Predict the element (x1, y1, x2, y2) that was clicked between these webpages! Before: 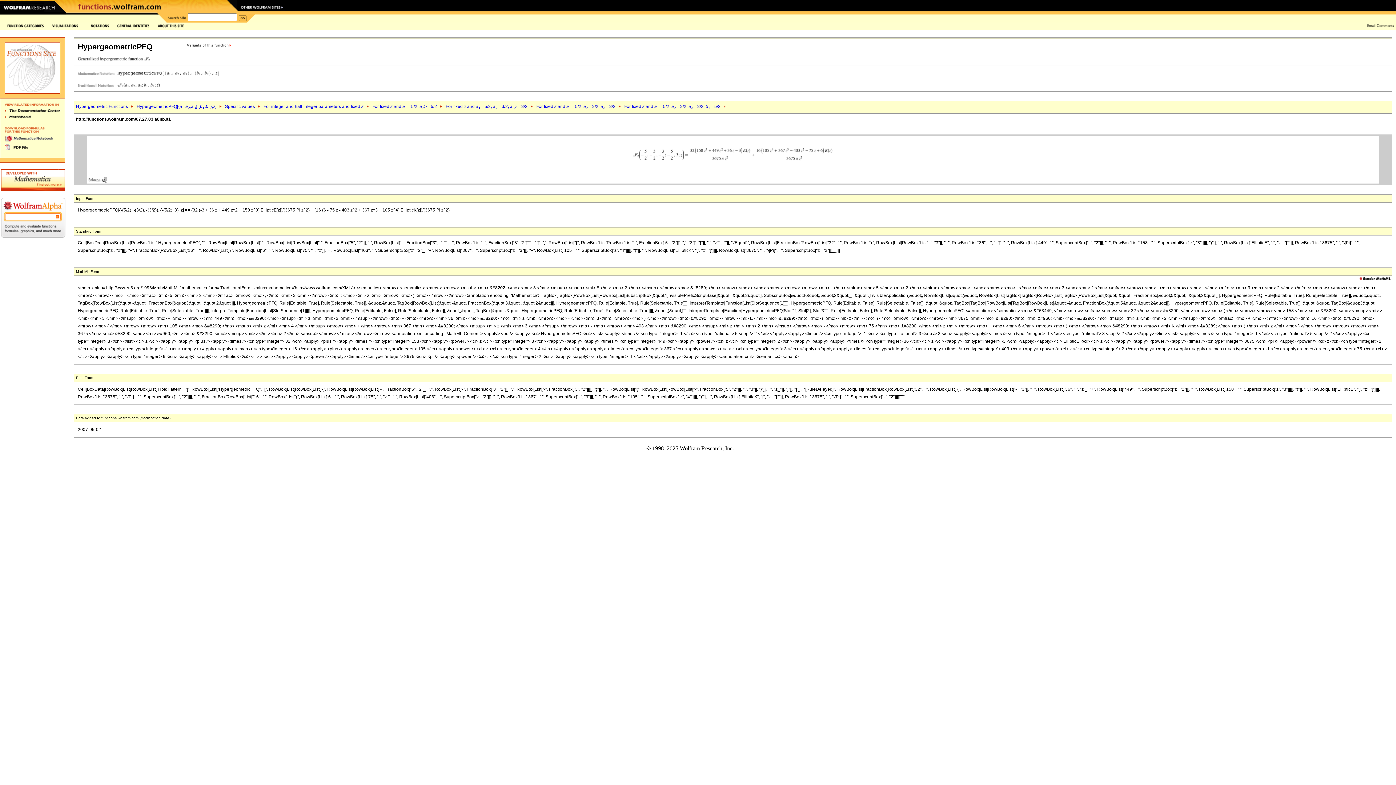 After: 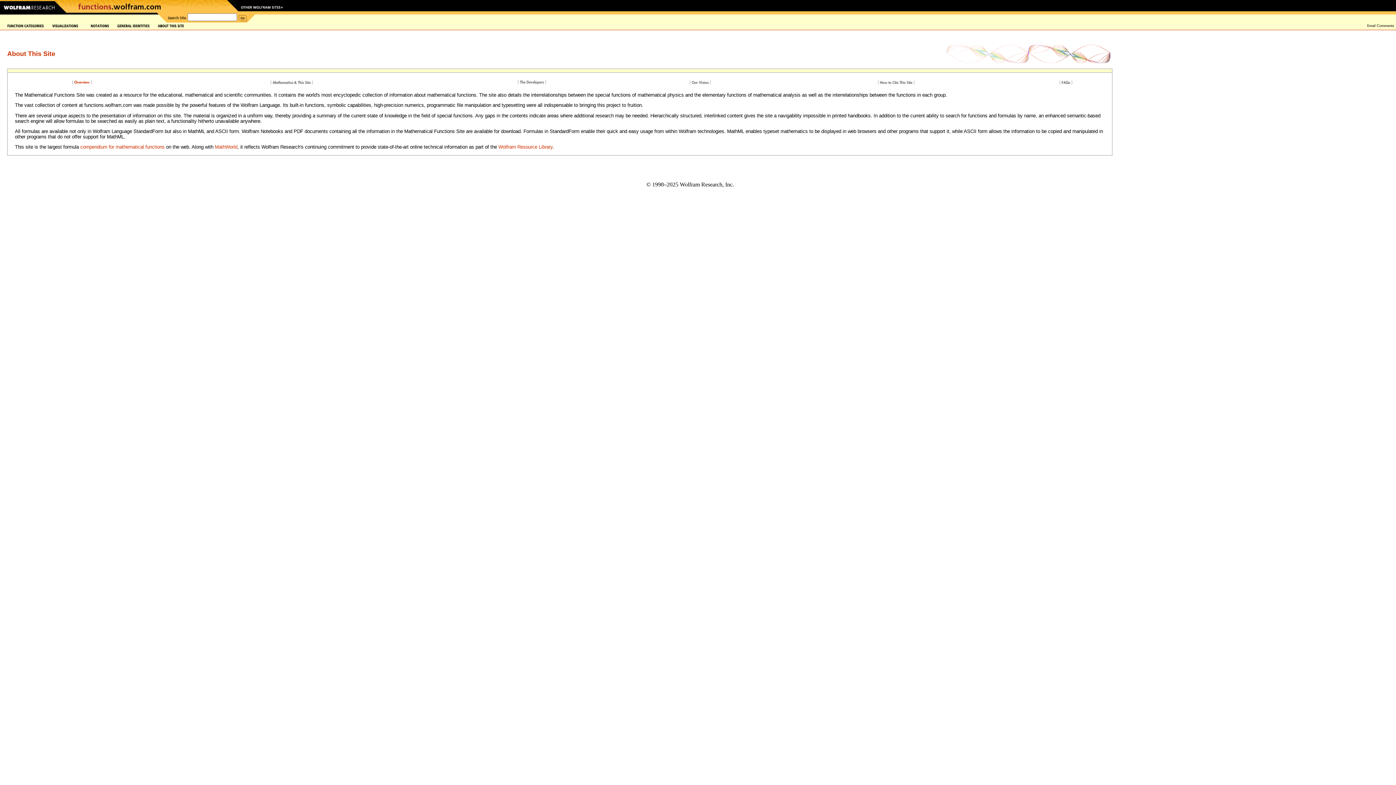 Action: bbox: (157, 23, 184, 28)